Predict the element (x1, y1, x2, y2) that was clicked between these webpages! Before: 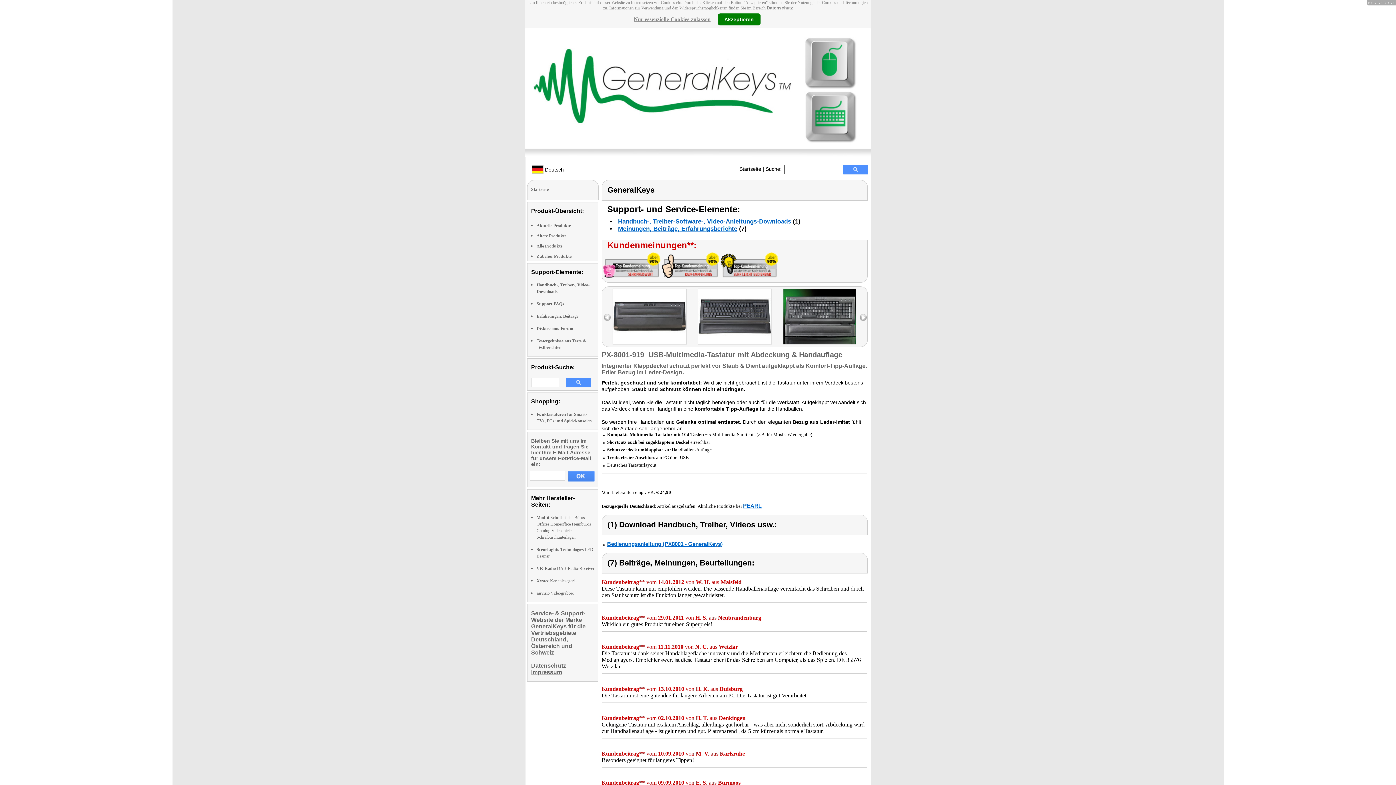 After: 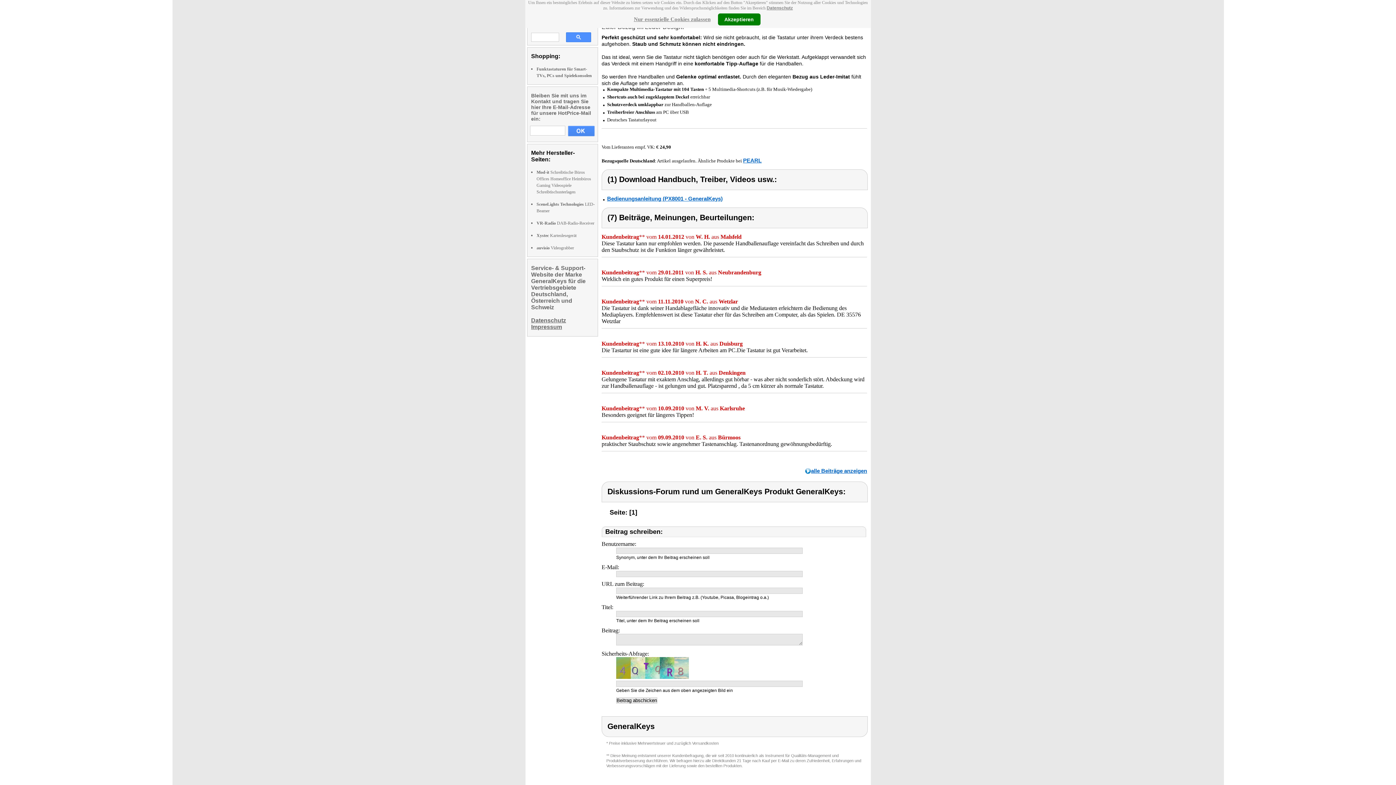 Action: label: Handbuch-, Treiber-Software-, Video-Anleitungs-Downloads bbox: (618, 218, 791, 225)